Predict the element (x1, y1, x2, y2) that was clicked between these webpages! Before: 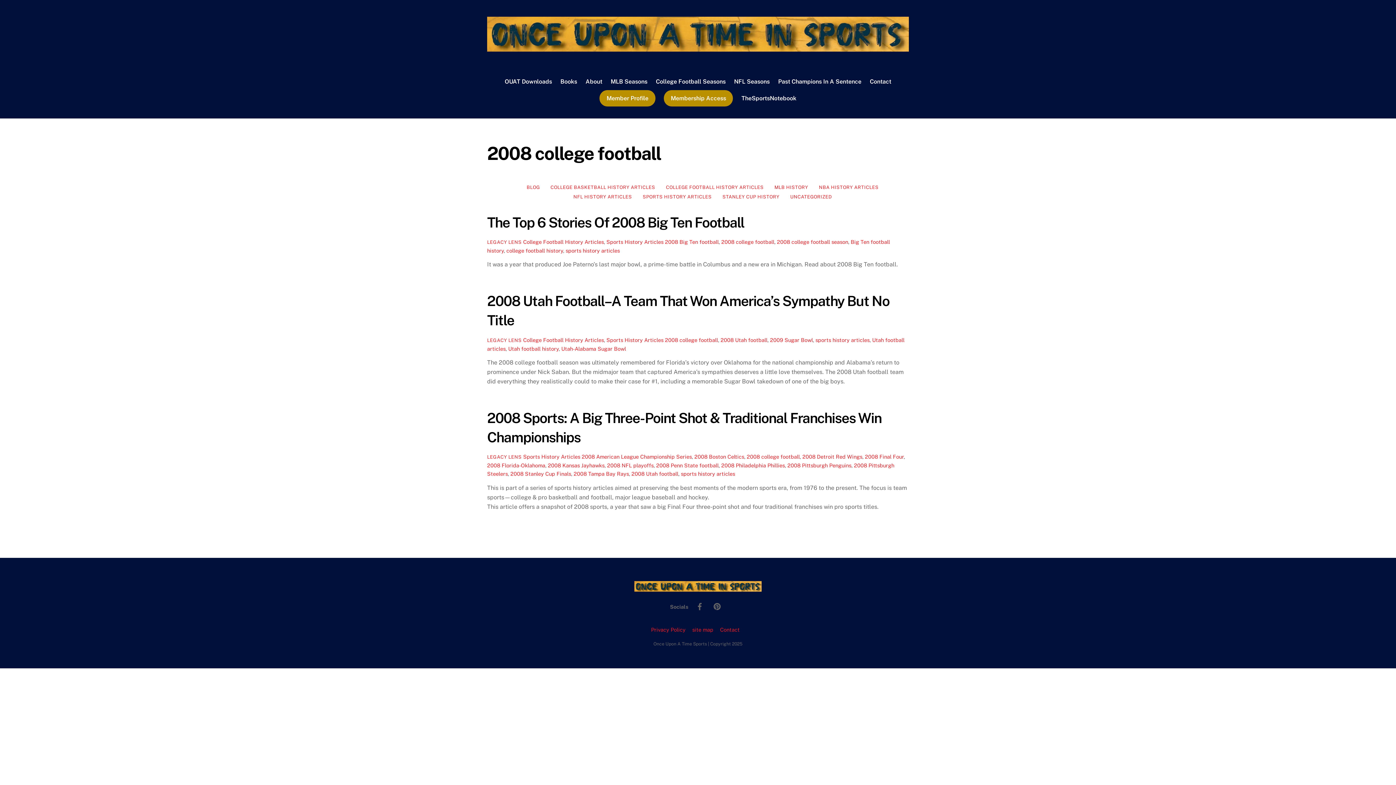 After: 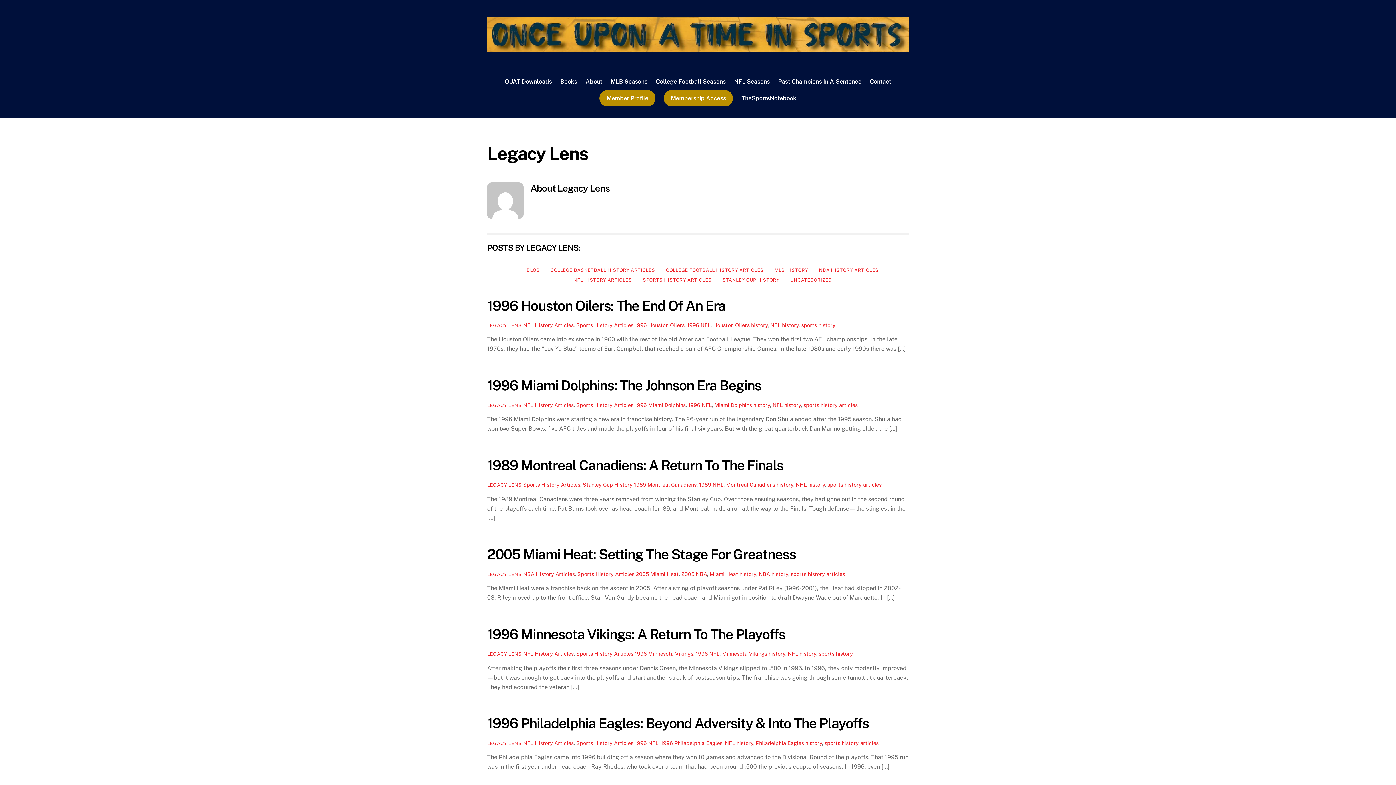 Action: bbox: (487, 337, 521, 343) label: LEGACY LENS